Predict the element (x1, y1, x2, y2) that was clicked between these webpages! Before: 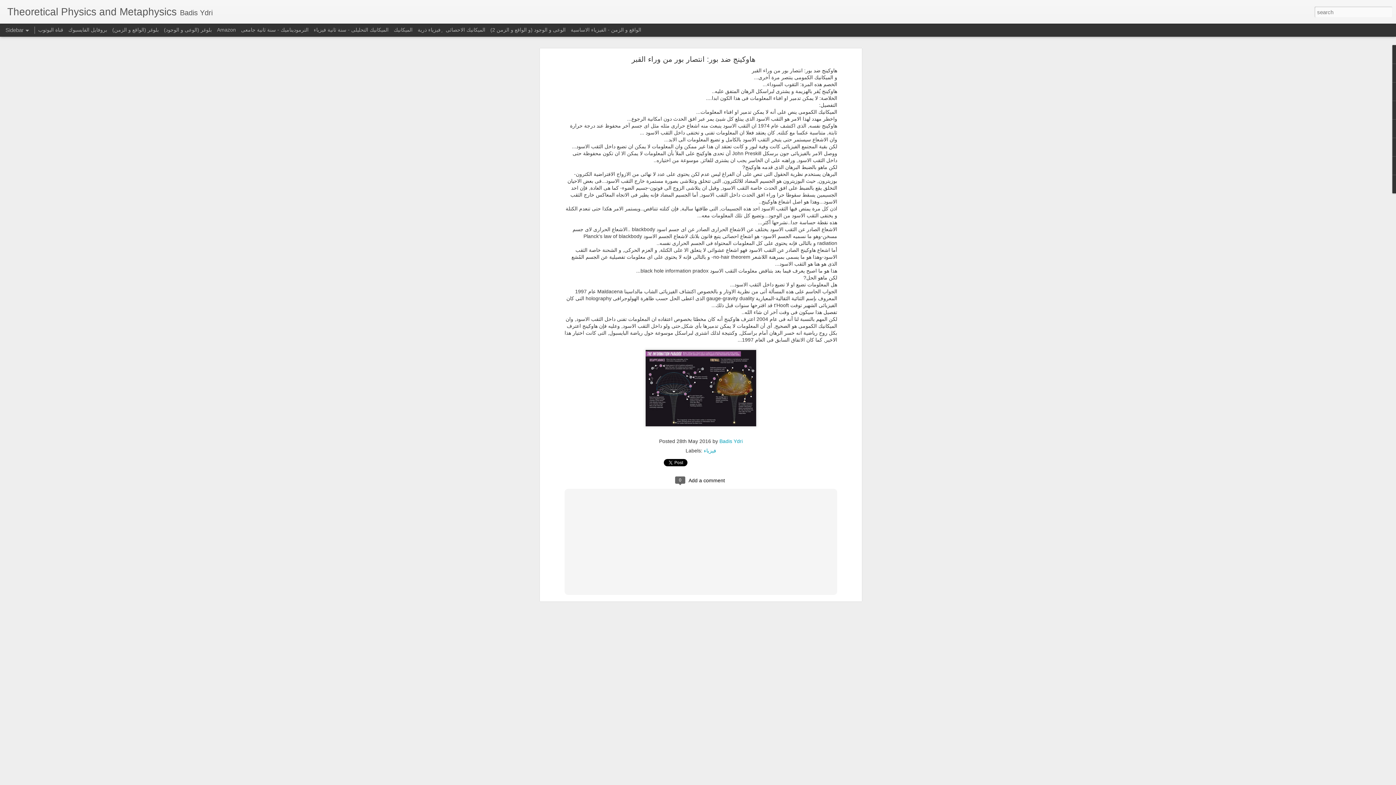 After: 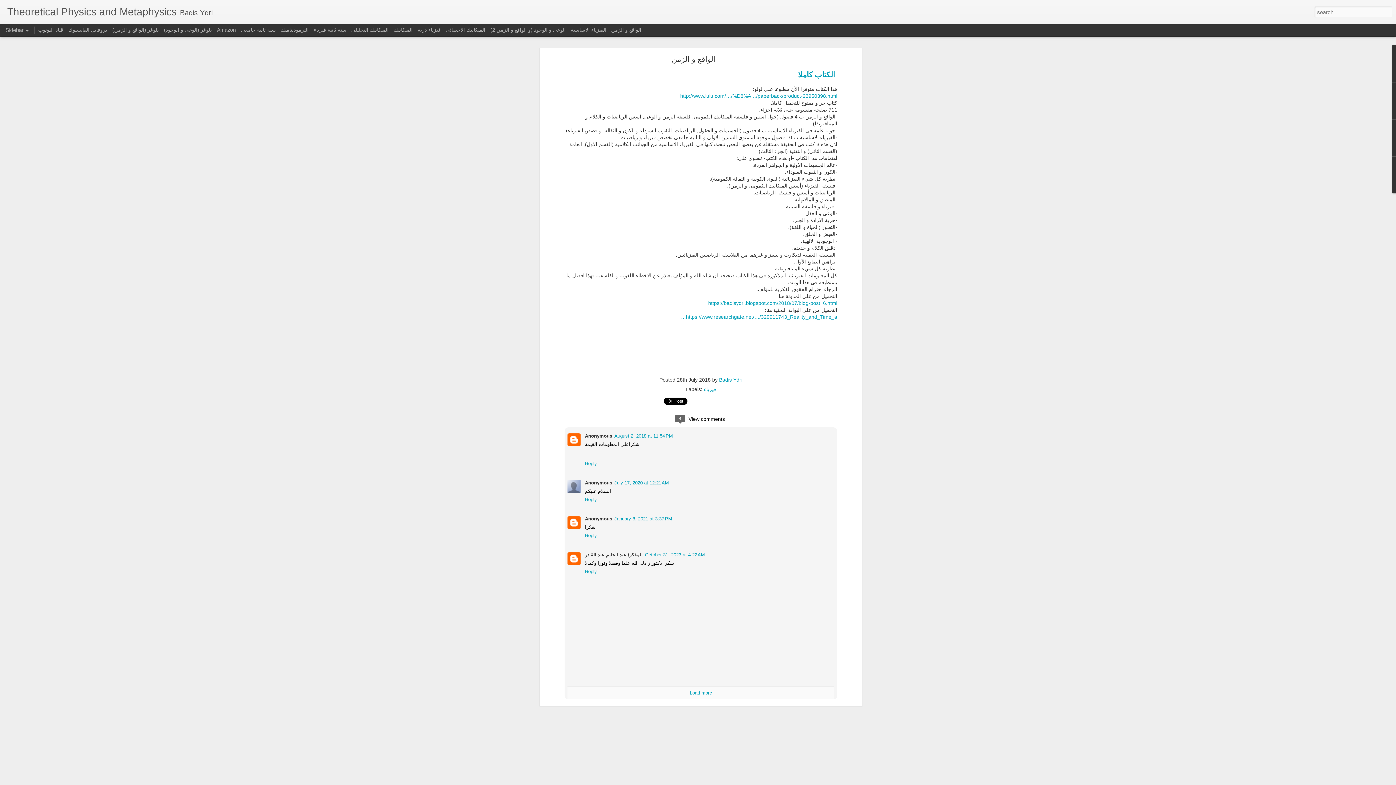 Action: label: الواقع و الزمن - الفيزياء الاساسية  bbox: (569, 26, 641, 32)